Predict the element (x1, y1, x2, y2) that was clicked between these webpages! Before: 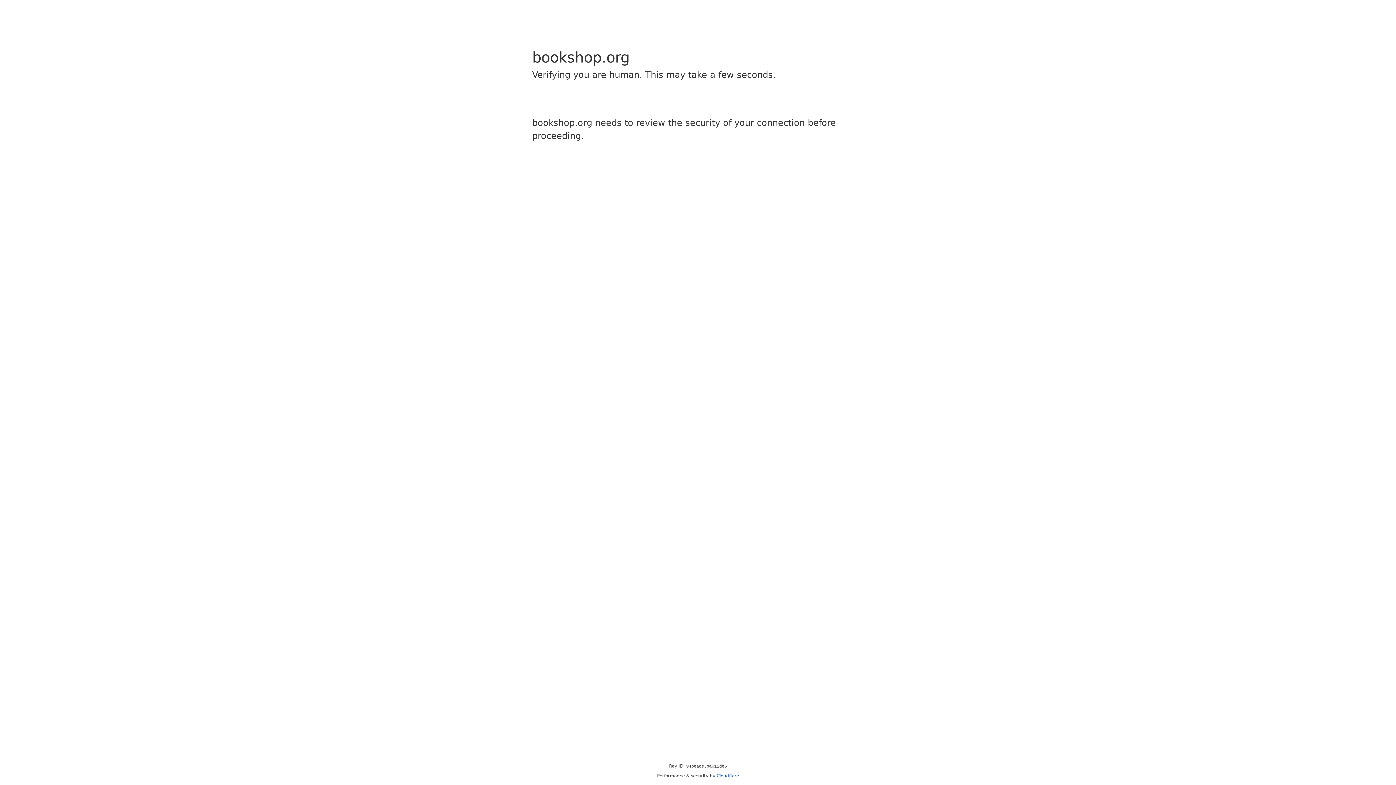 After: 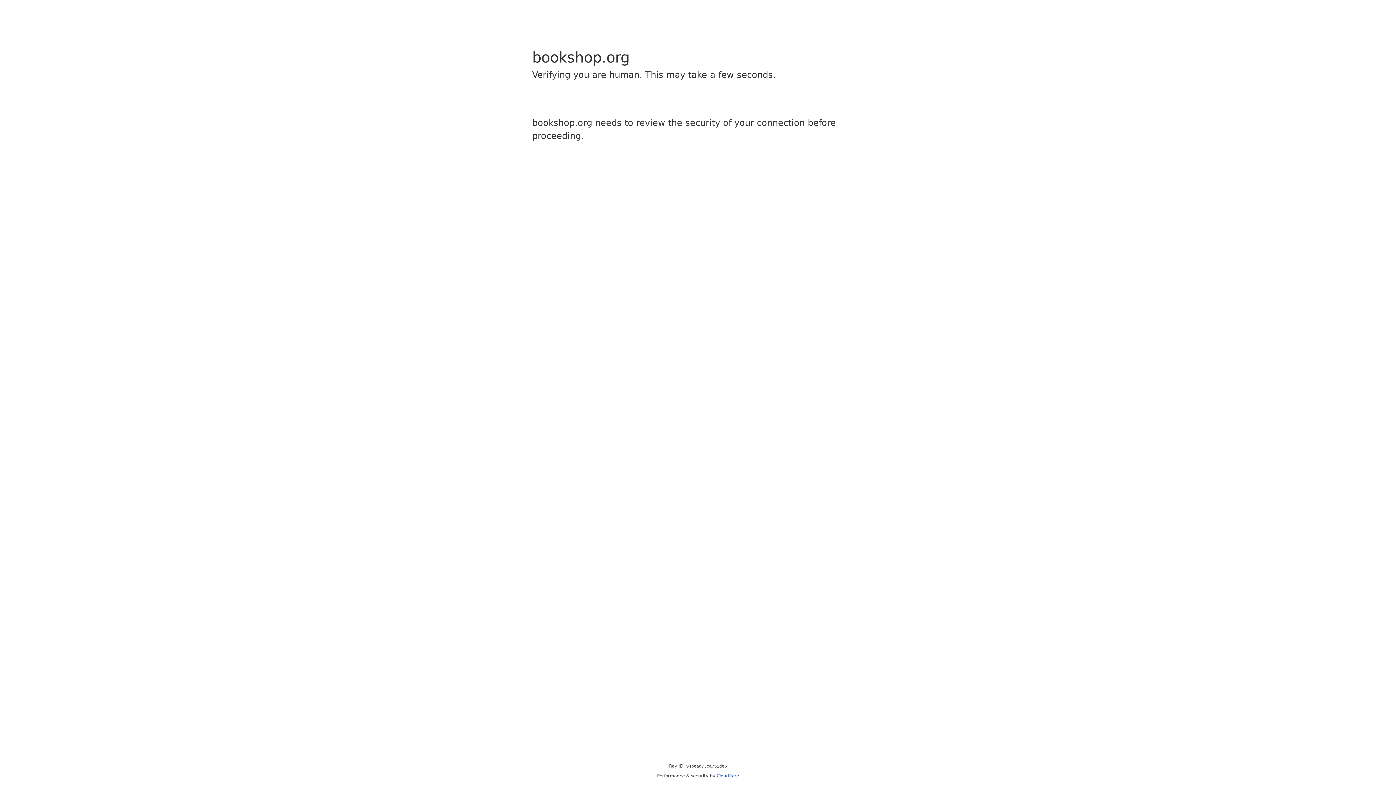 Action: bbox: (716, 773, 739, 778) label: Cloudflare